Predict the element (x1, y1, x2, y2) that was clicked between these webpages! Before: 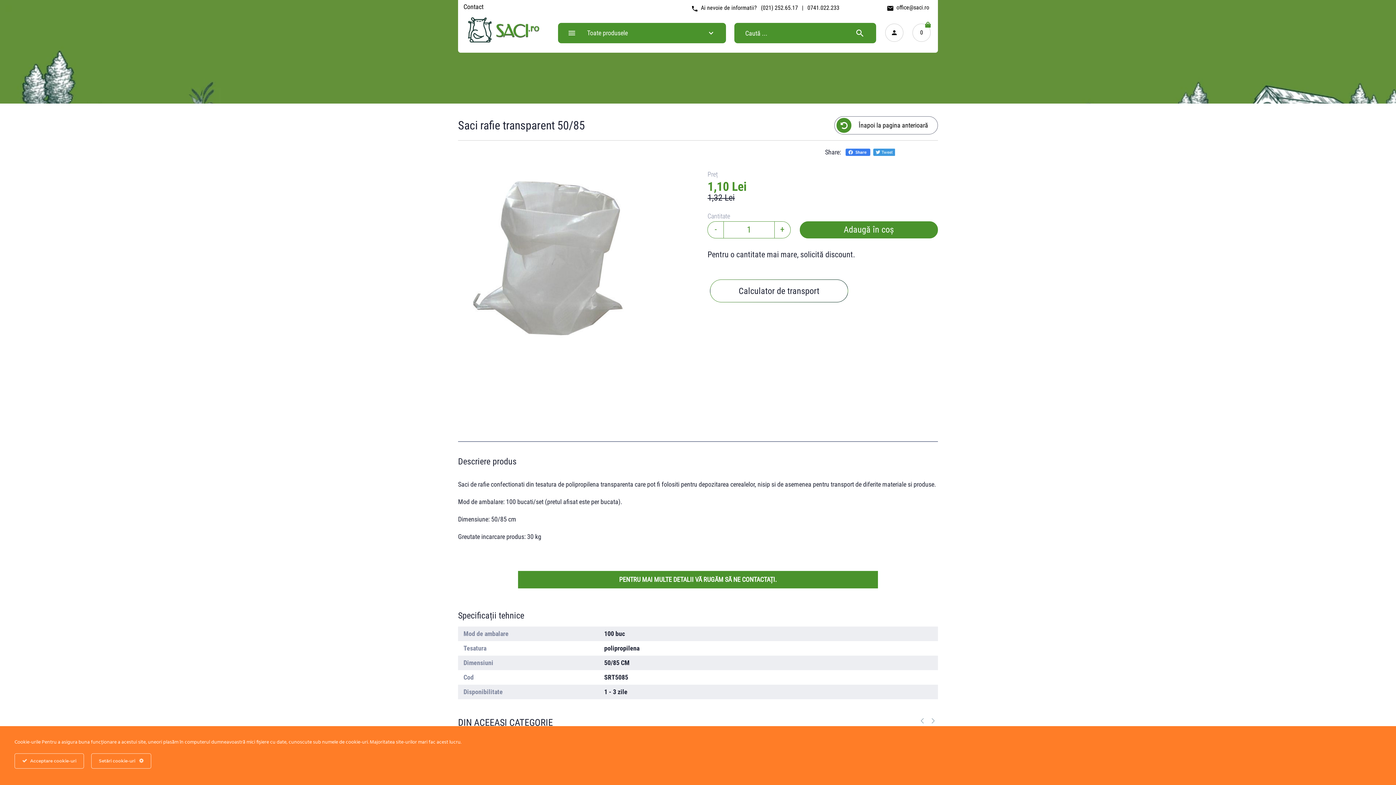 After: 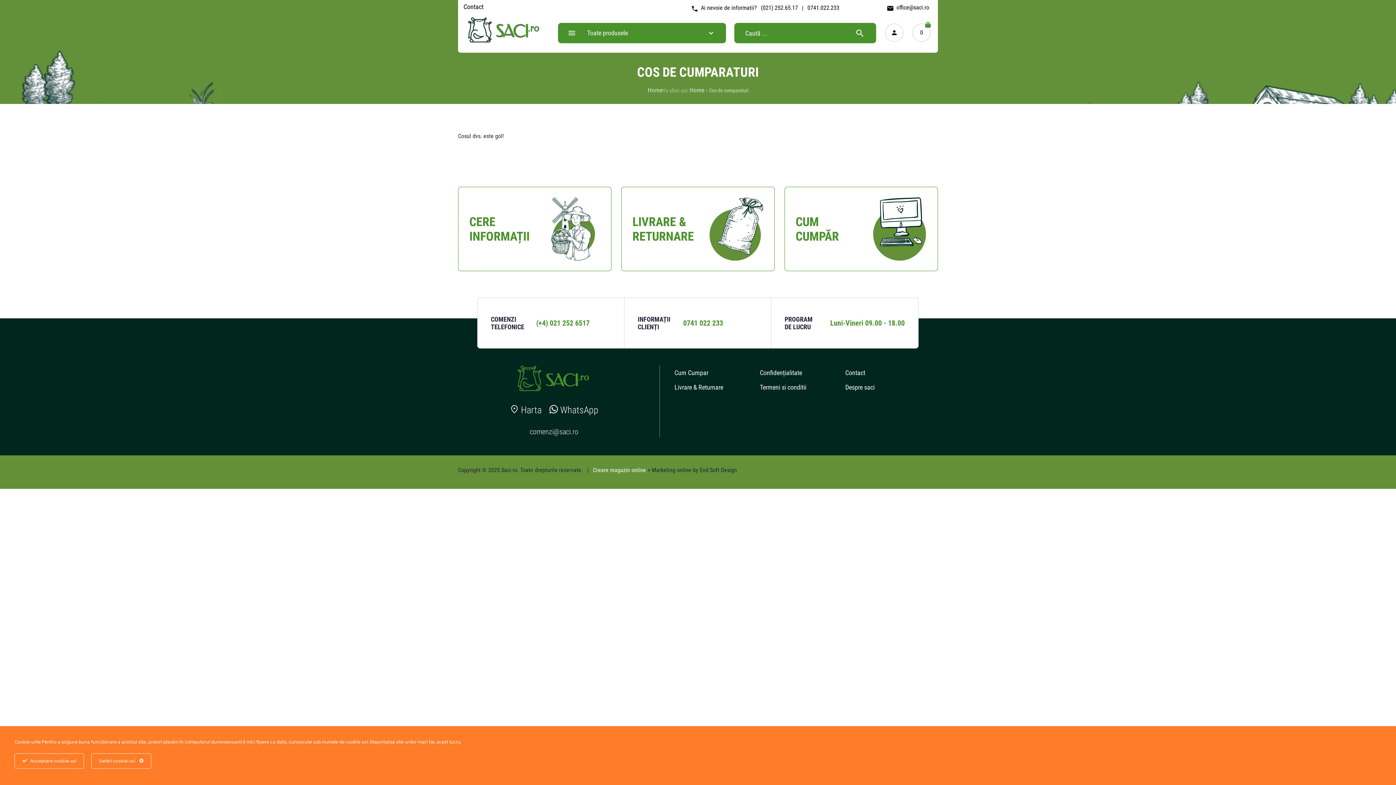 Action: bbox: (902, 21, 930, 43) label: 0